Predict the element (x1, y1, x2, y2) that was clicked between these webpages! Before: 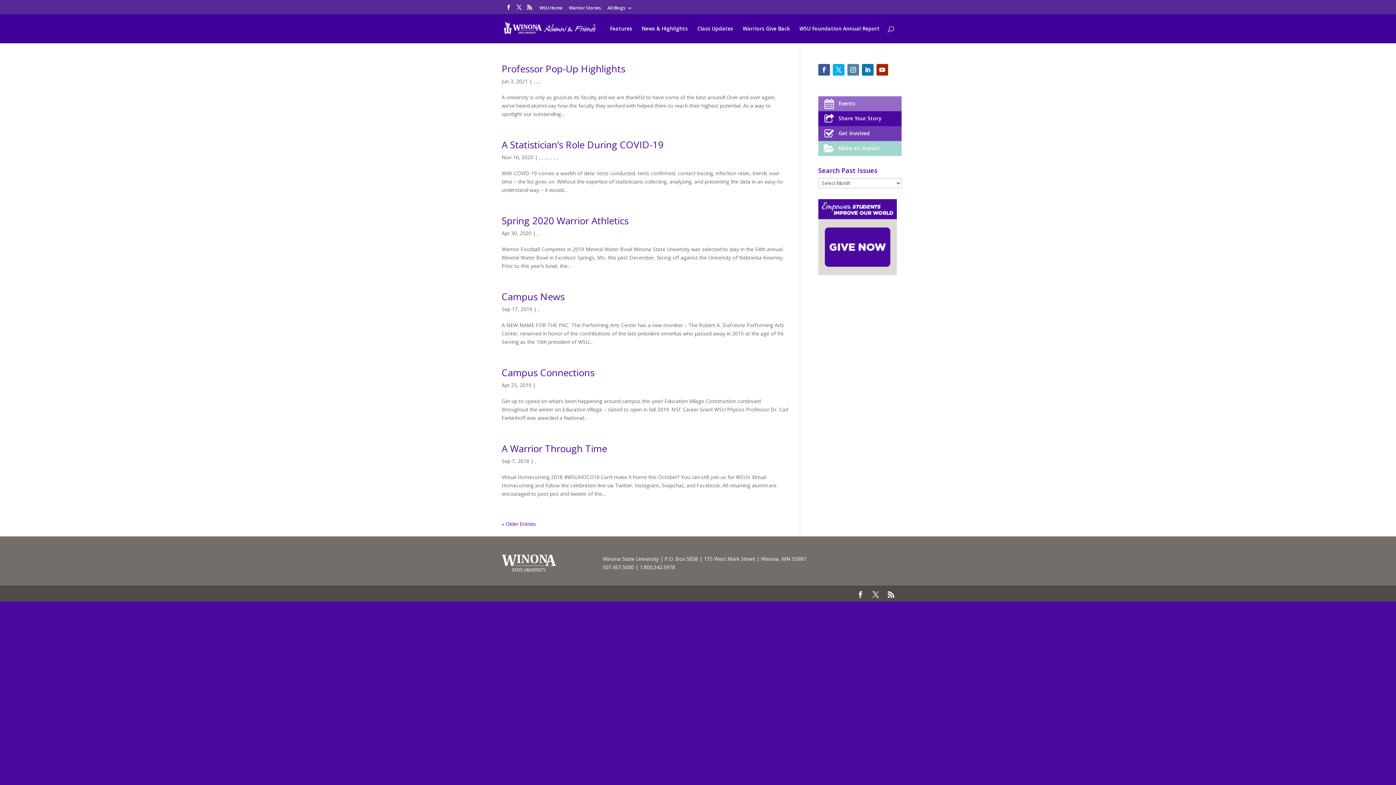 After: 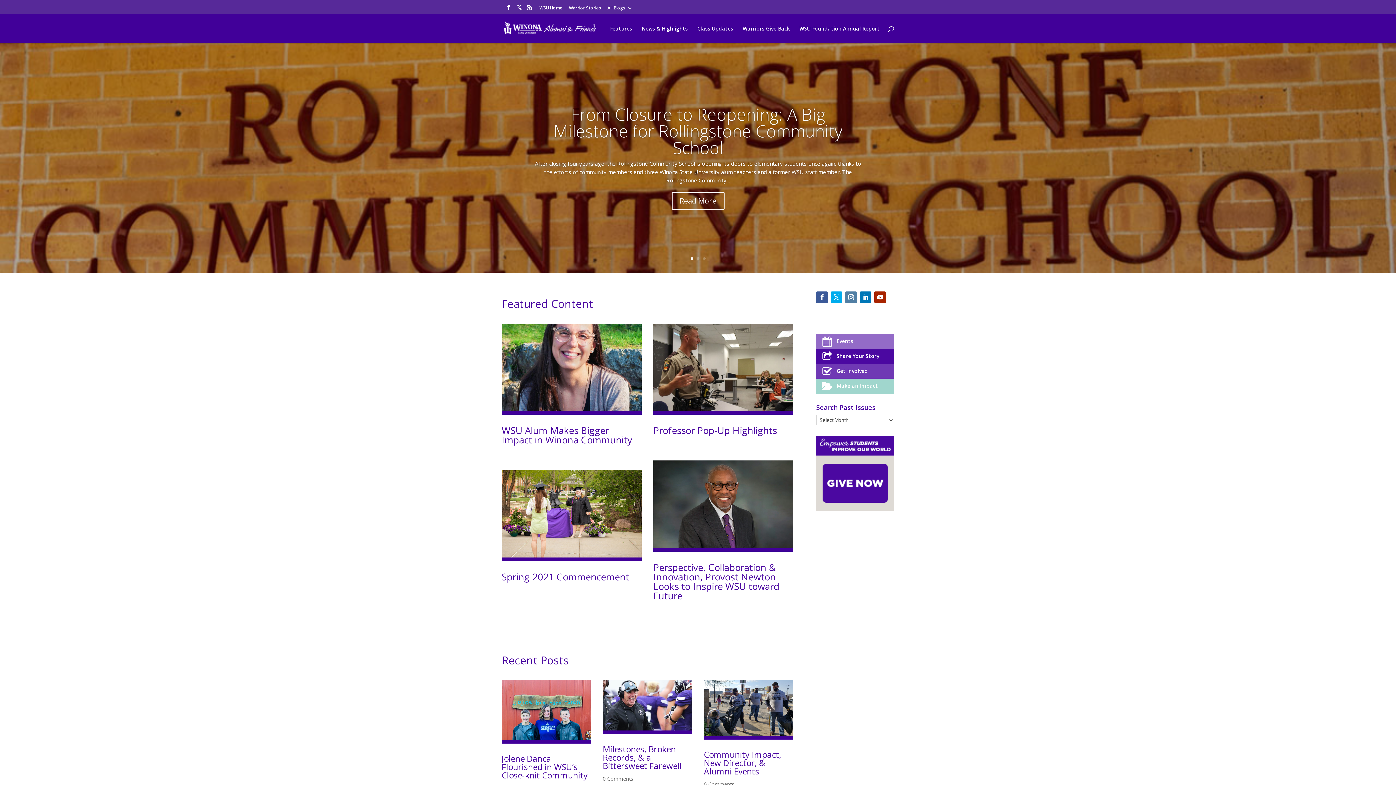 Action: bbox: (503, 24, 597, 31)